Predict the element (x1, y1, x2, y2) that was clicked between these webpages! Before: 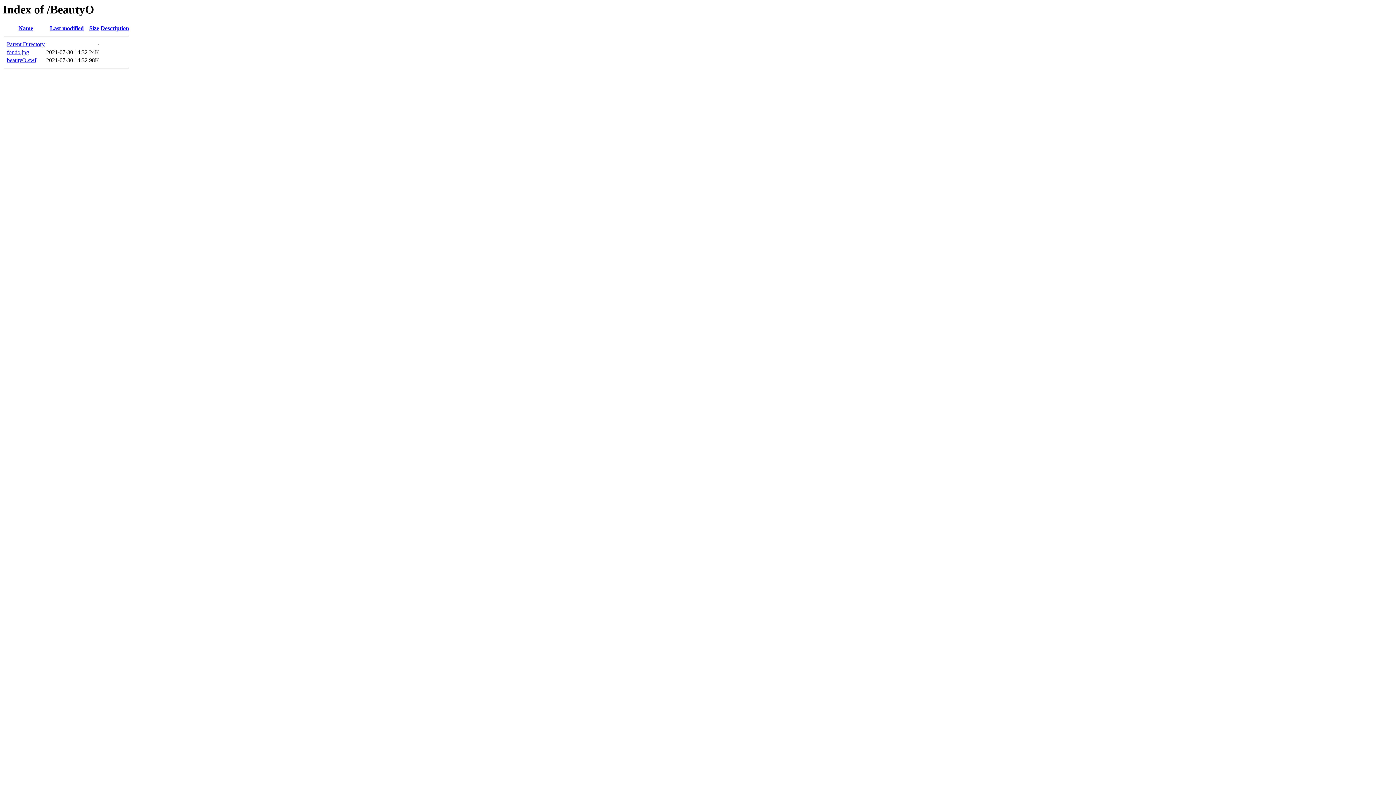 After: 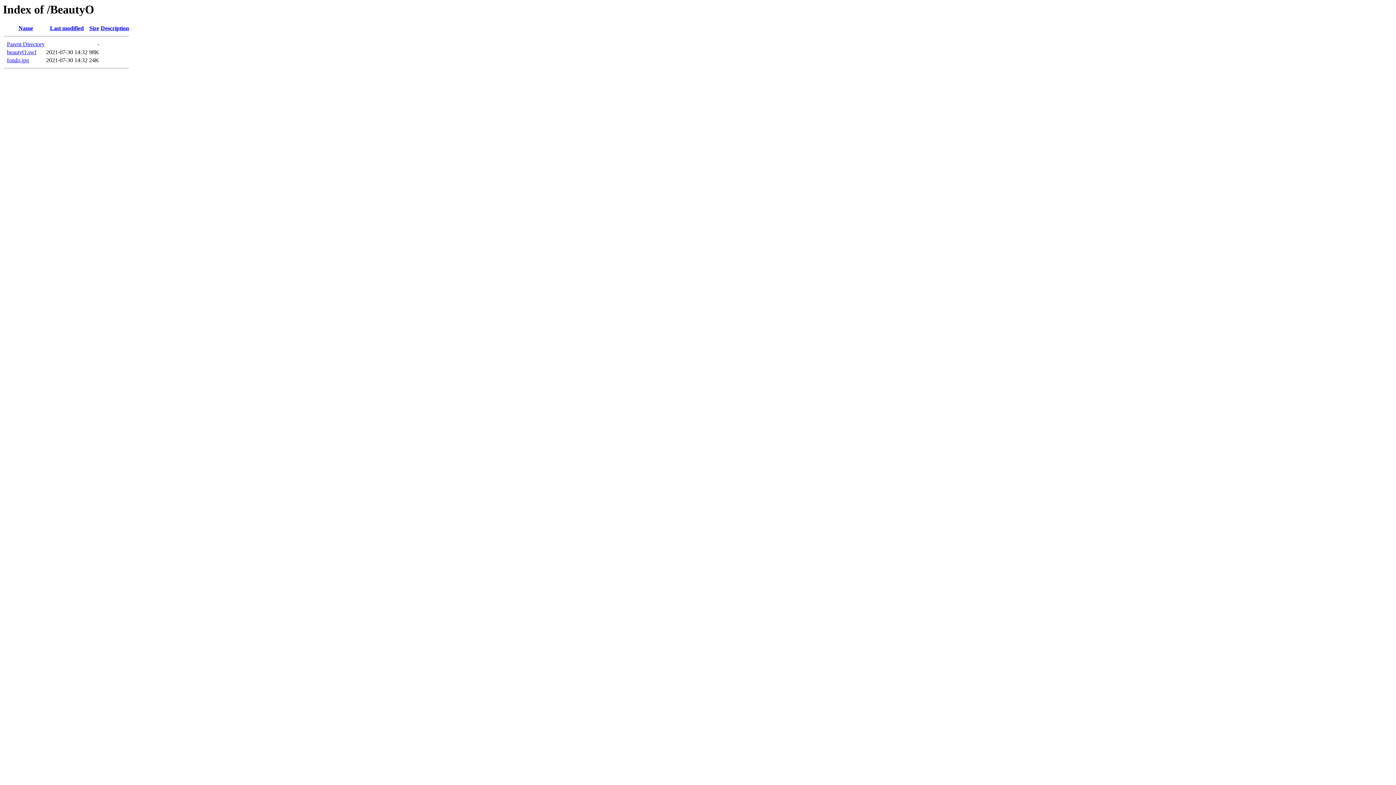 Action: label: Description bbox: (100, 25, 129, 31)